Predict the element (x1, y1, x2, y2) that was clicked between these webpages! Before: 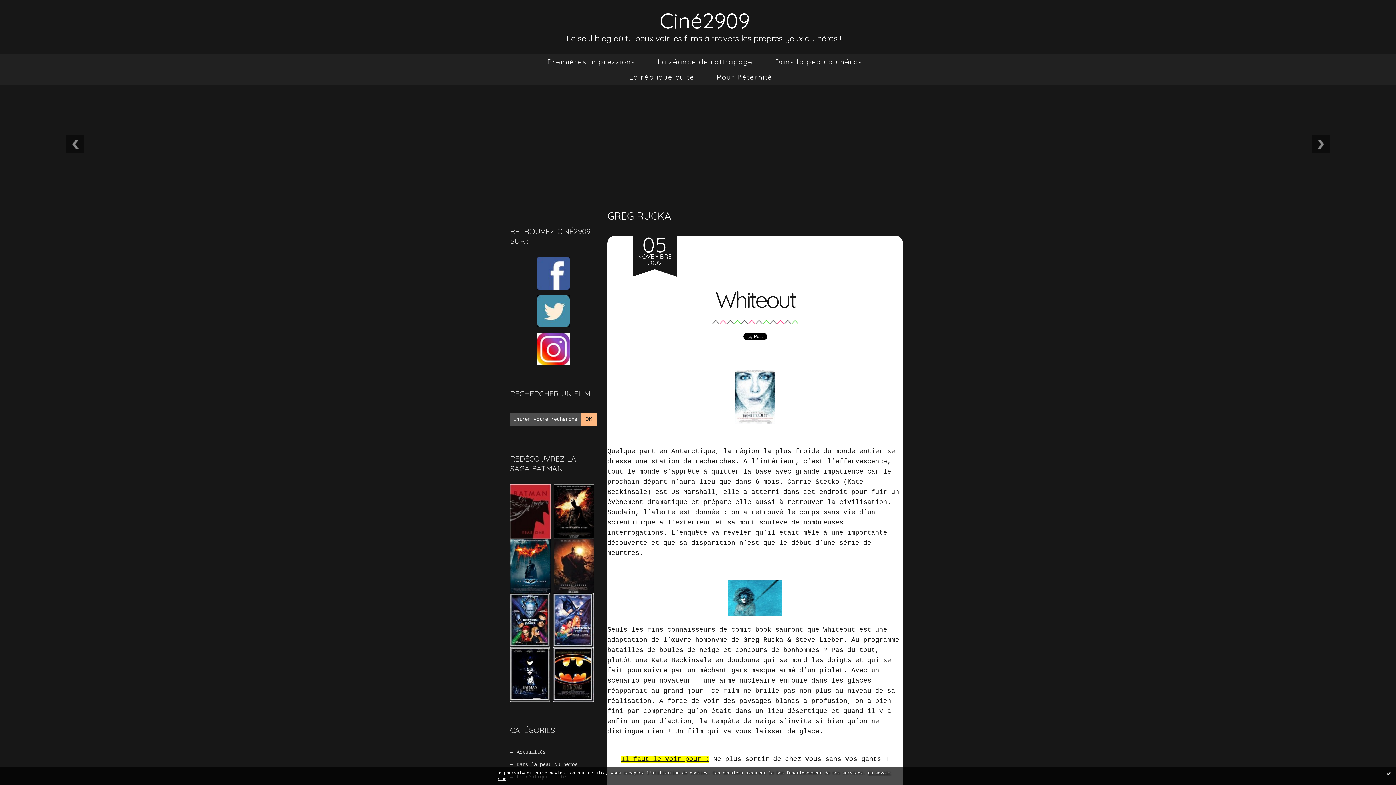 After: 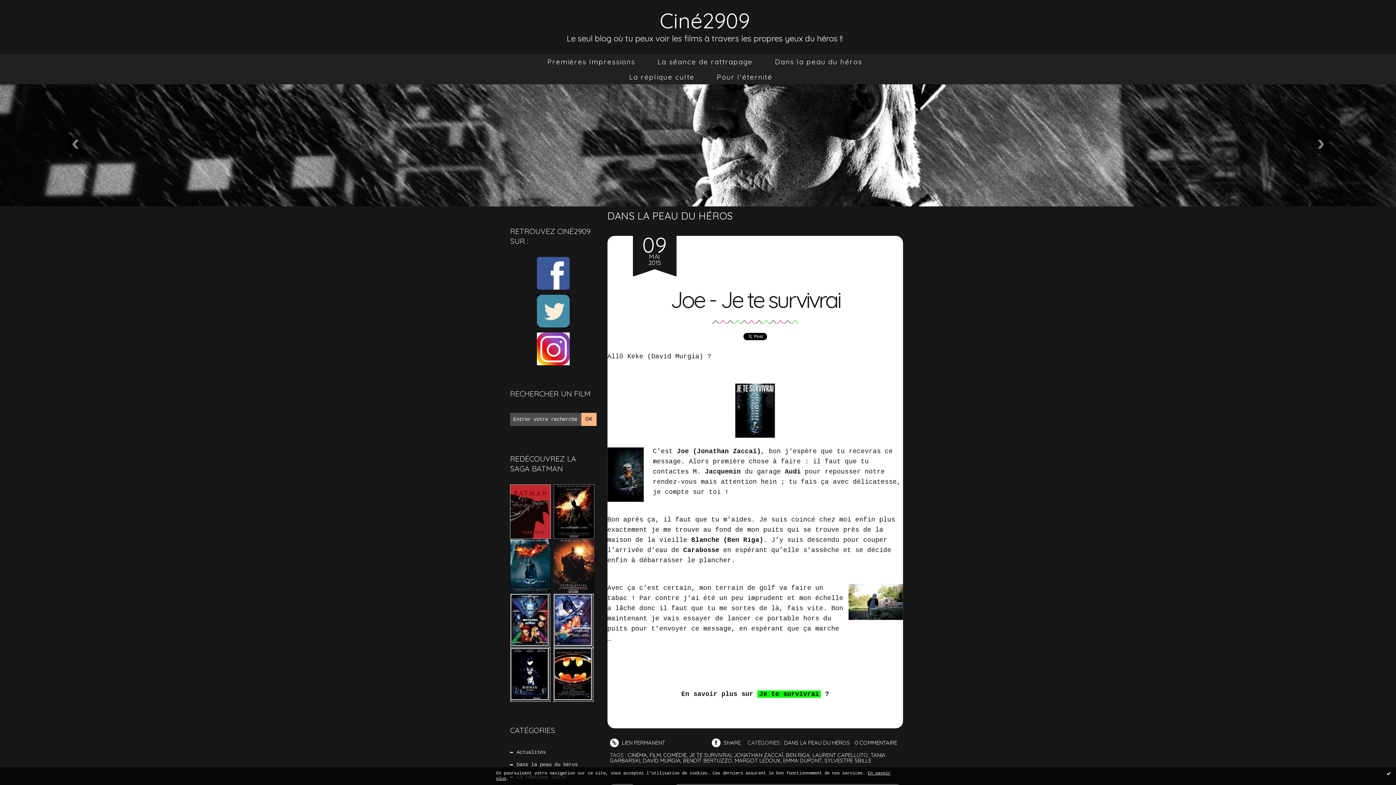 Action: bbox: (766, 54, 871, 69) label: Dans la peau du héros